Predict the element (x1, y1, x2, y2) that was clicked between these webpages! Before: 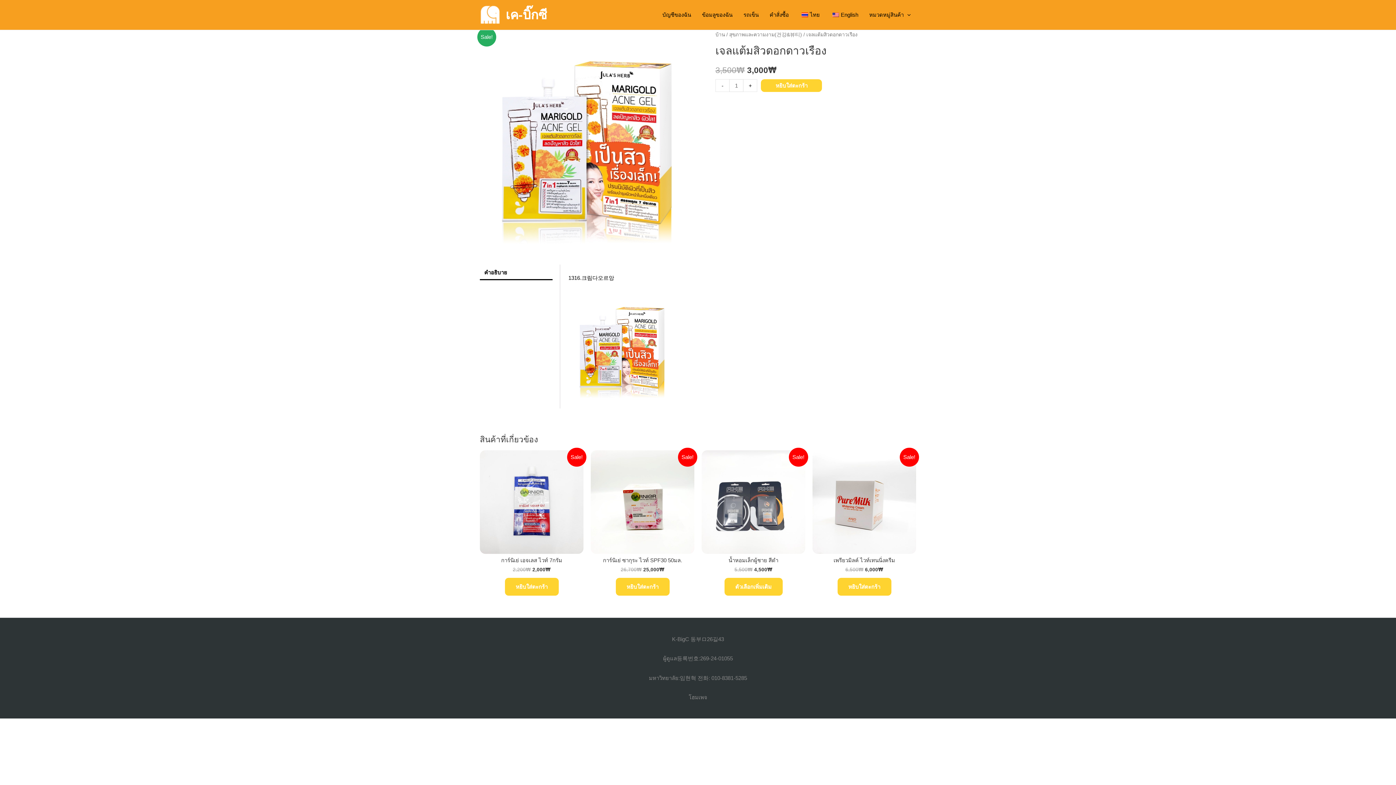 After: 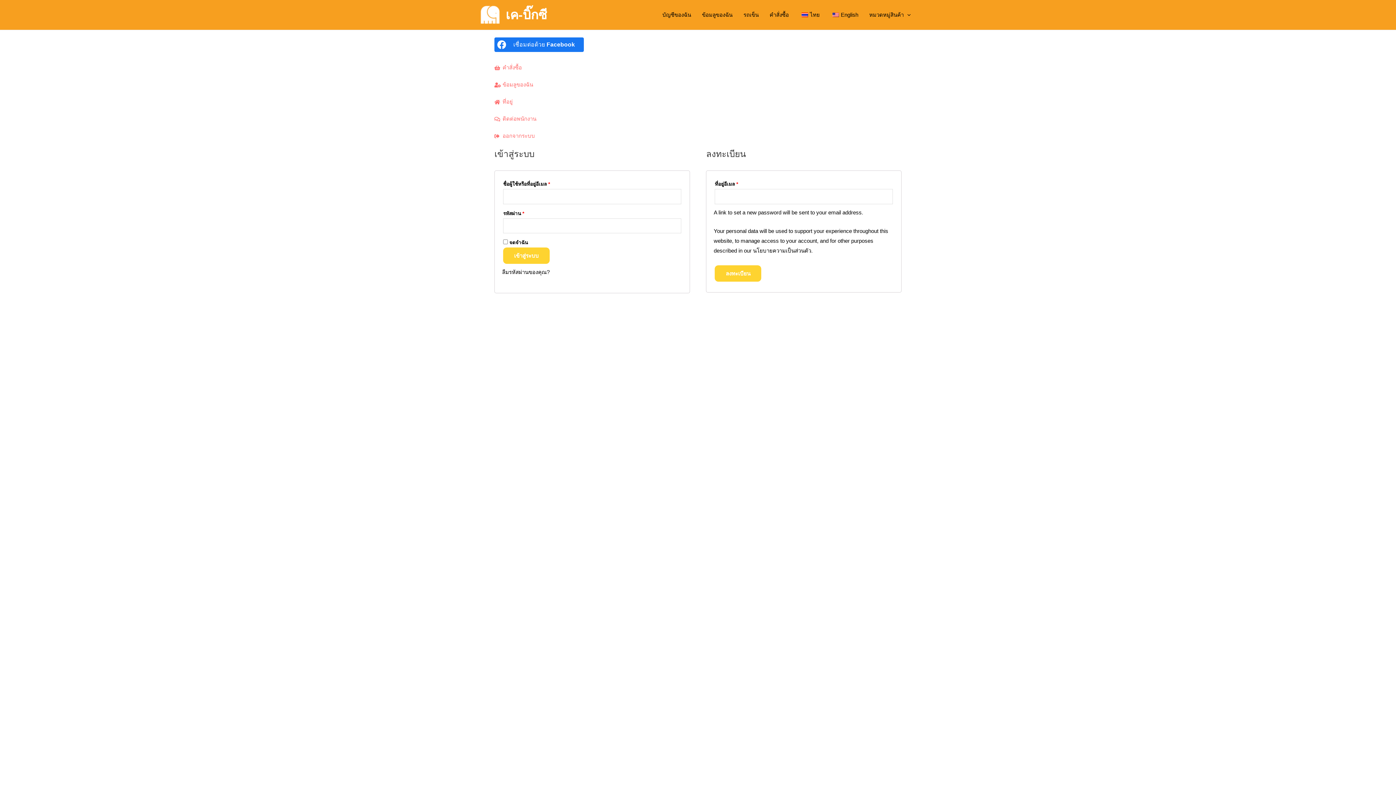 Action: label: คำสั่งซื้อ bbox: (764, 2, 794, 27)